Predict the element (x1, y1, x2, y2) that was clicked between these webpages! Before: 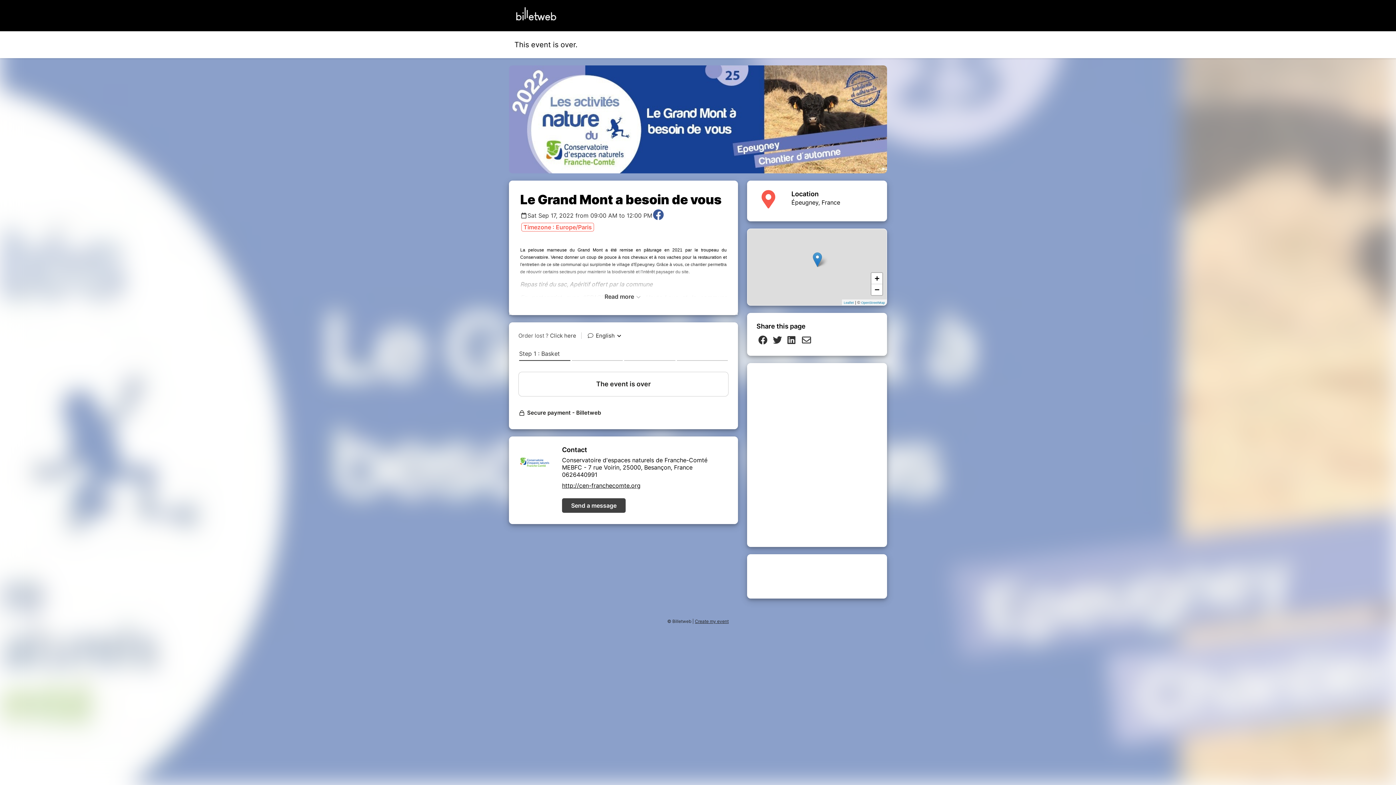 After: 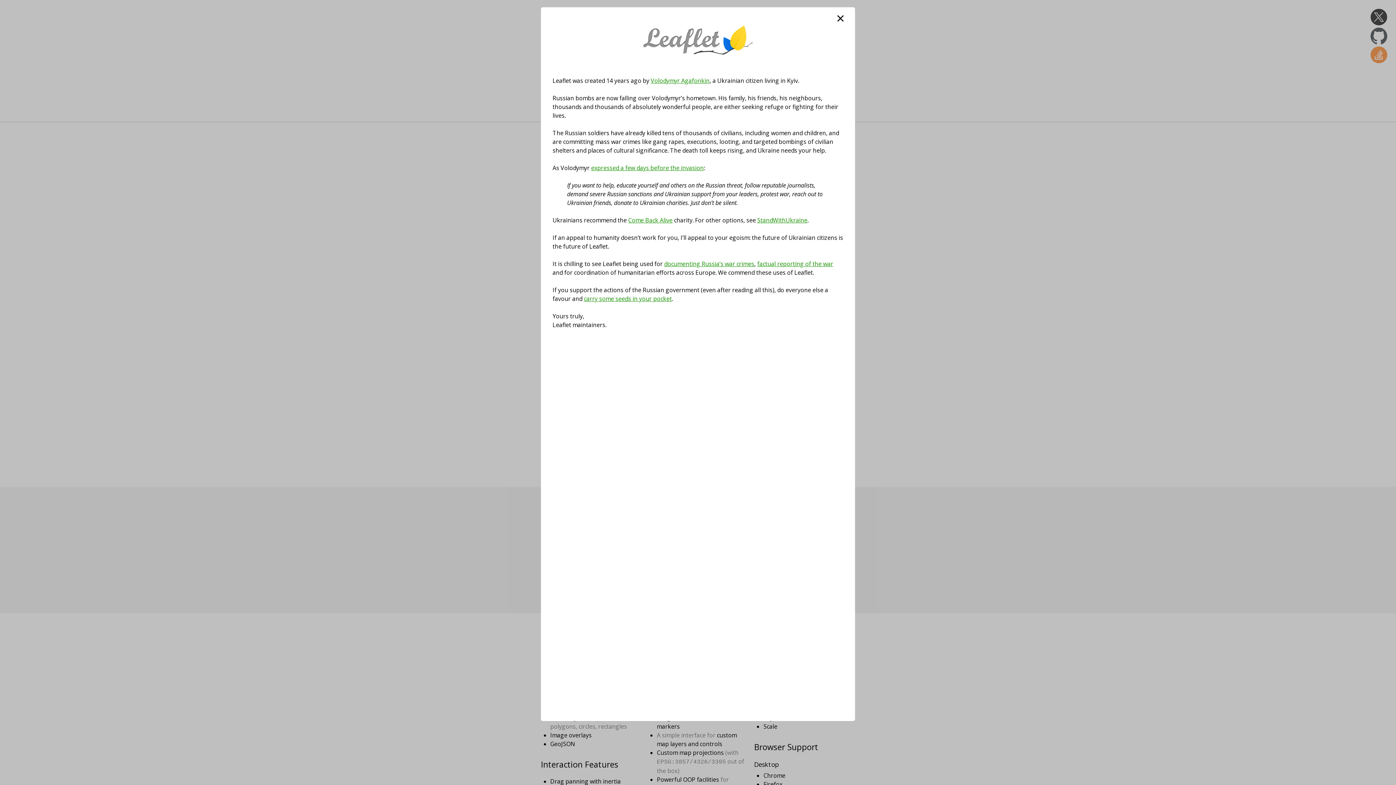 Action: bbox: (844, 300, 854, 304) label: Leaflet